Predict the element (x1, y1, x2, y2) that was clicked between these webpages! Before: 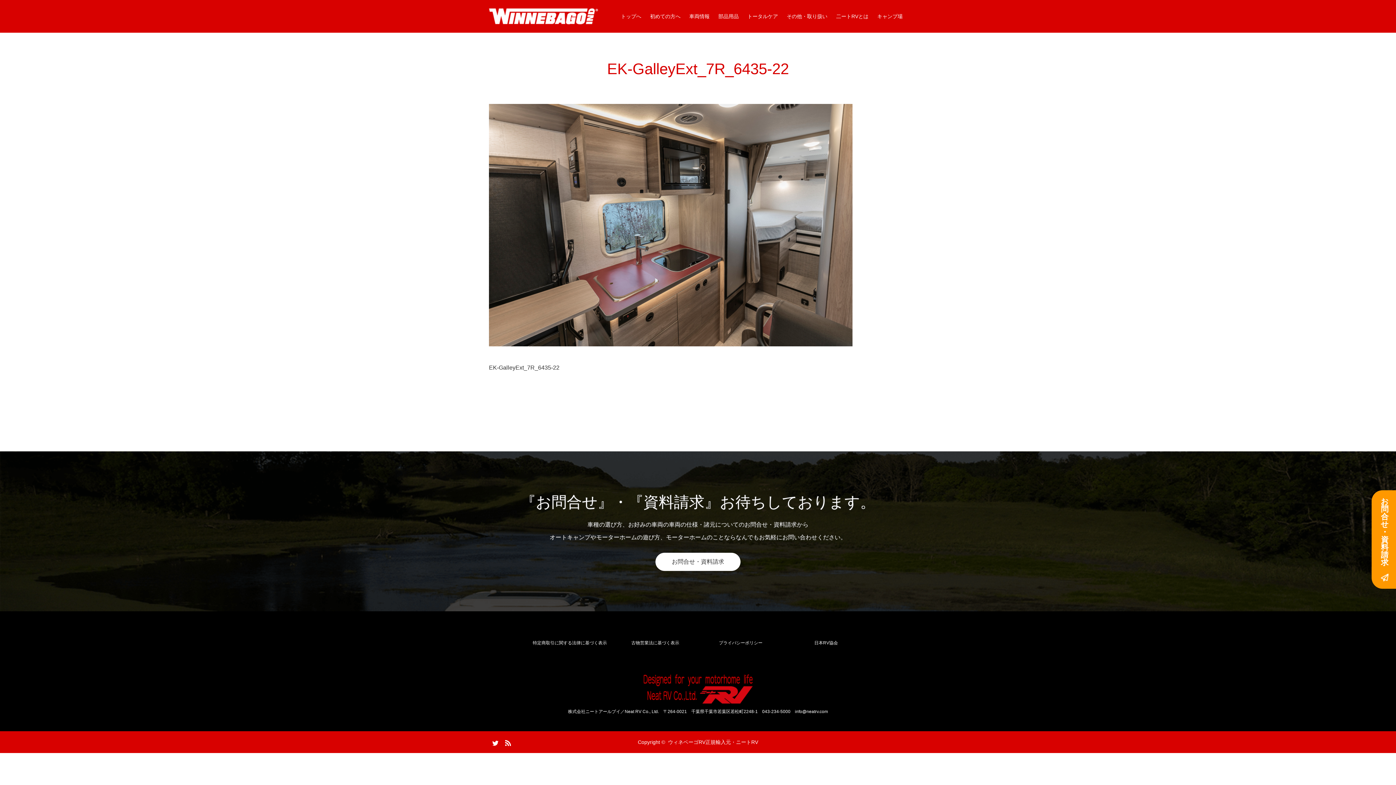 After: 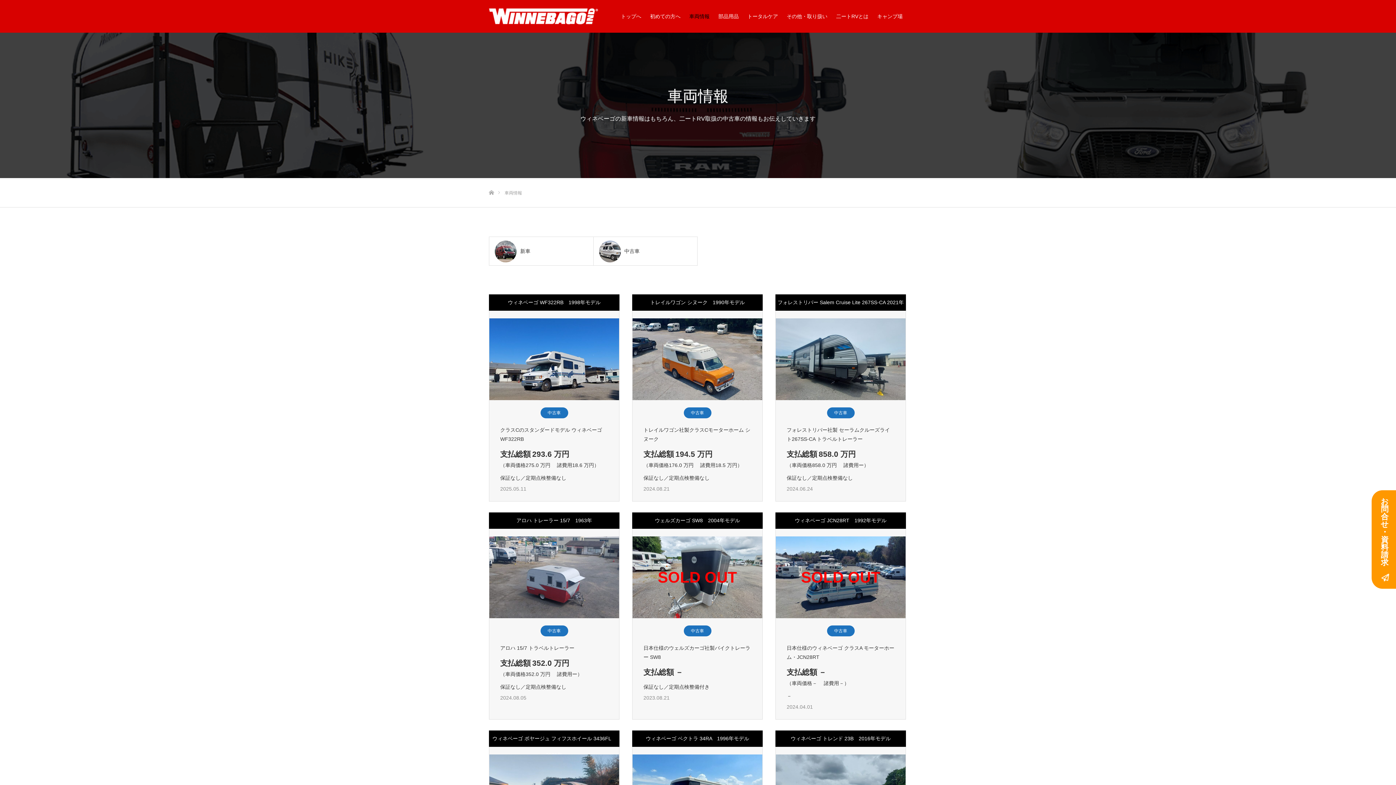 Action: bbox: (685, 0, 714, 32) label: 車両情報